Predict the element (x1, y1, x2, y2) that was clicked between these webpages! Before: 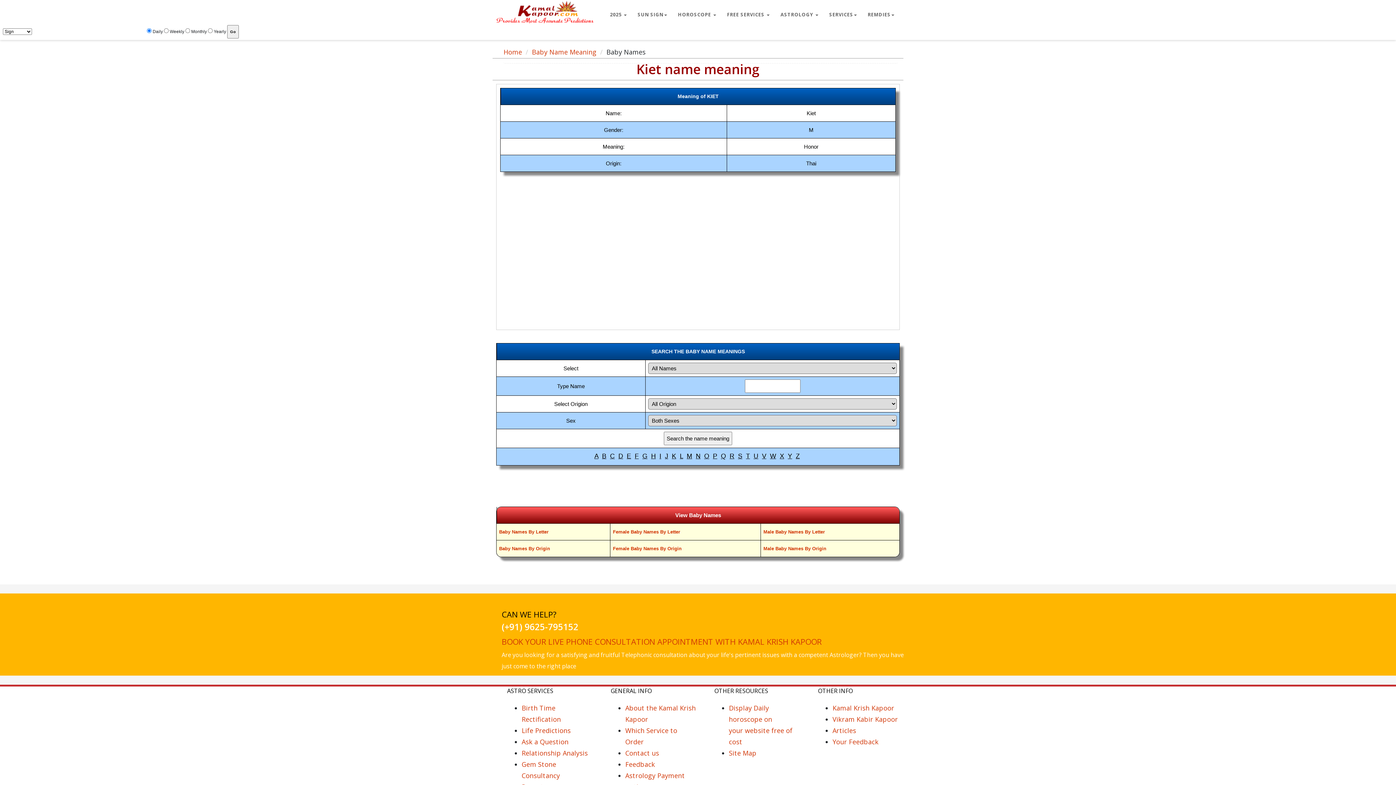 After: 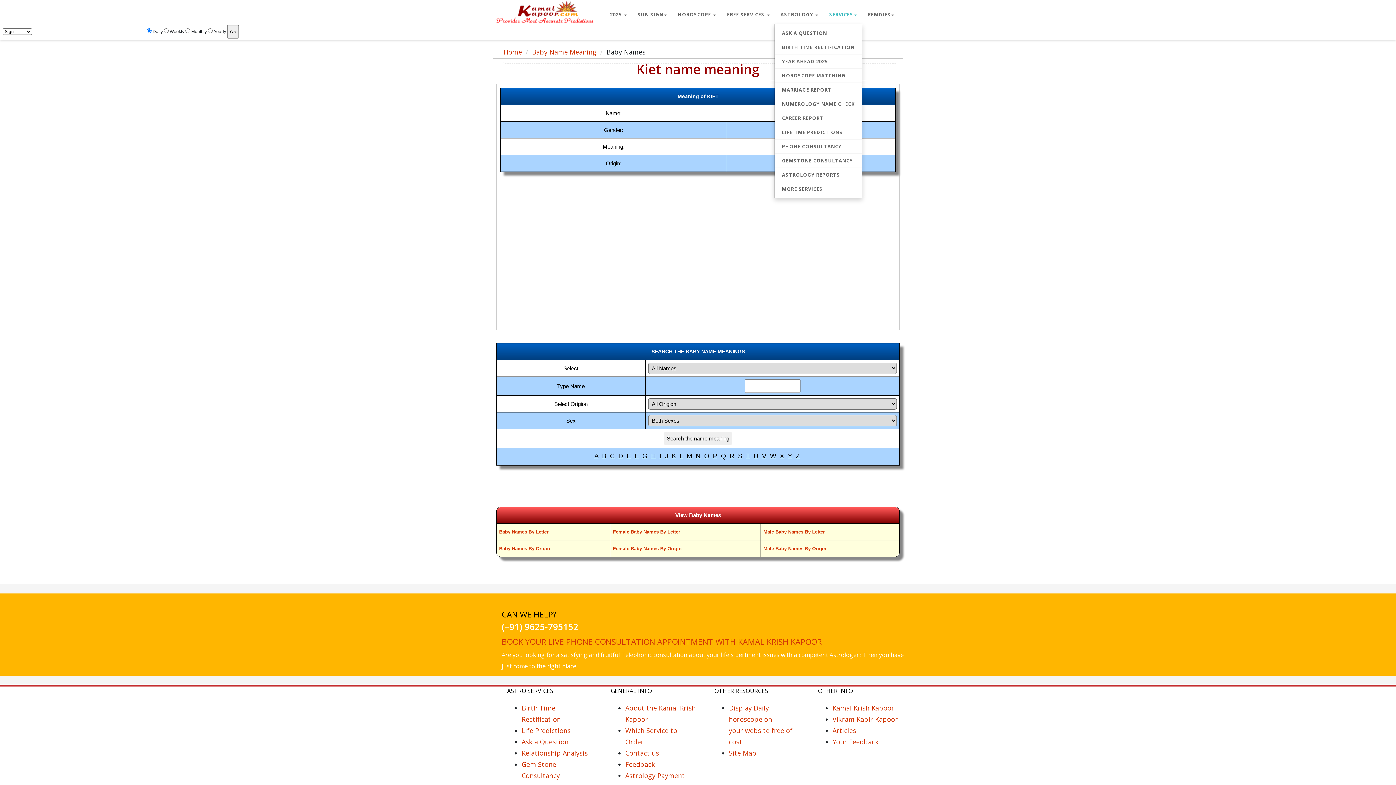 Action: bbox: (824, 5, 862, 23) label: SERVICES